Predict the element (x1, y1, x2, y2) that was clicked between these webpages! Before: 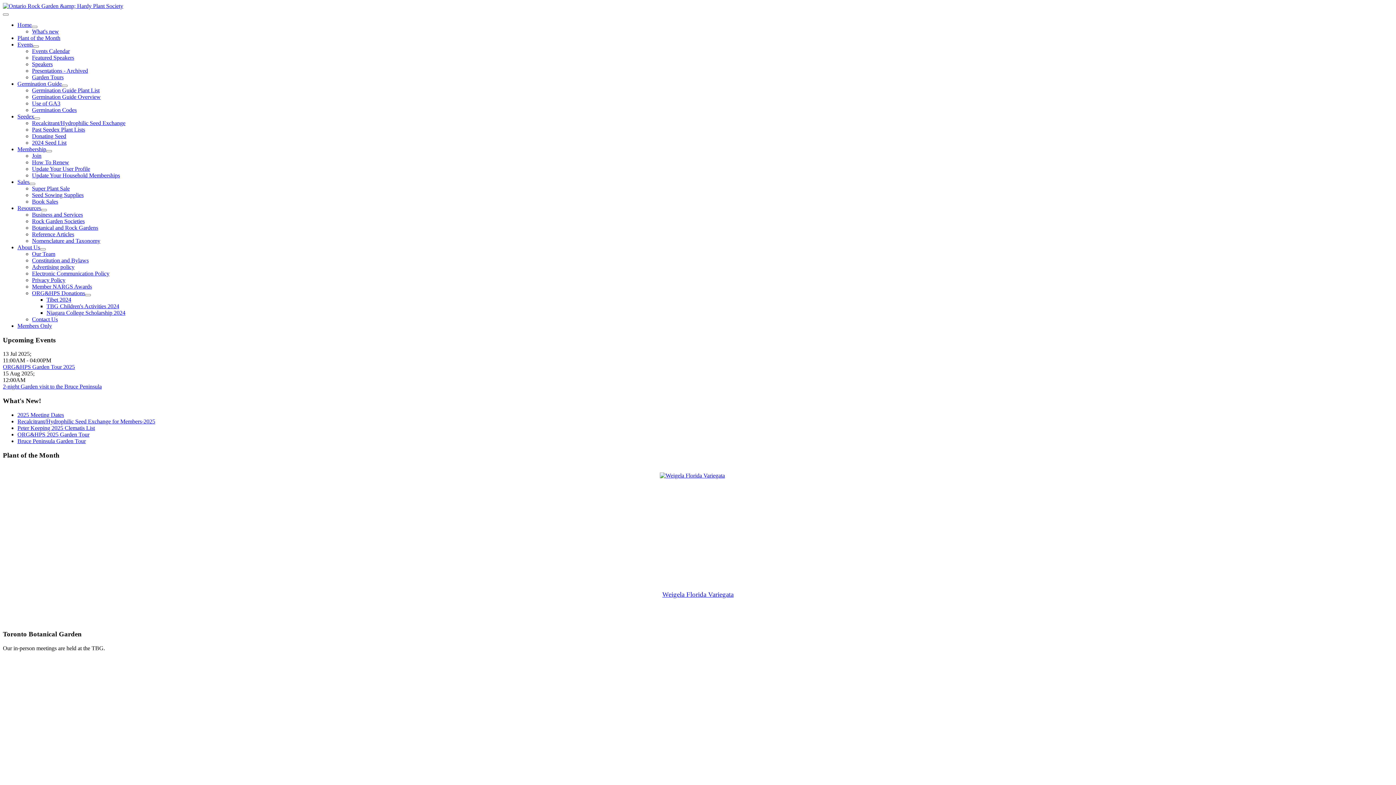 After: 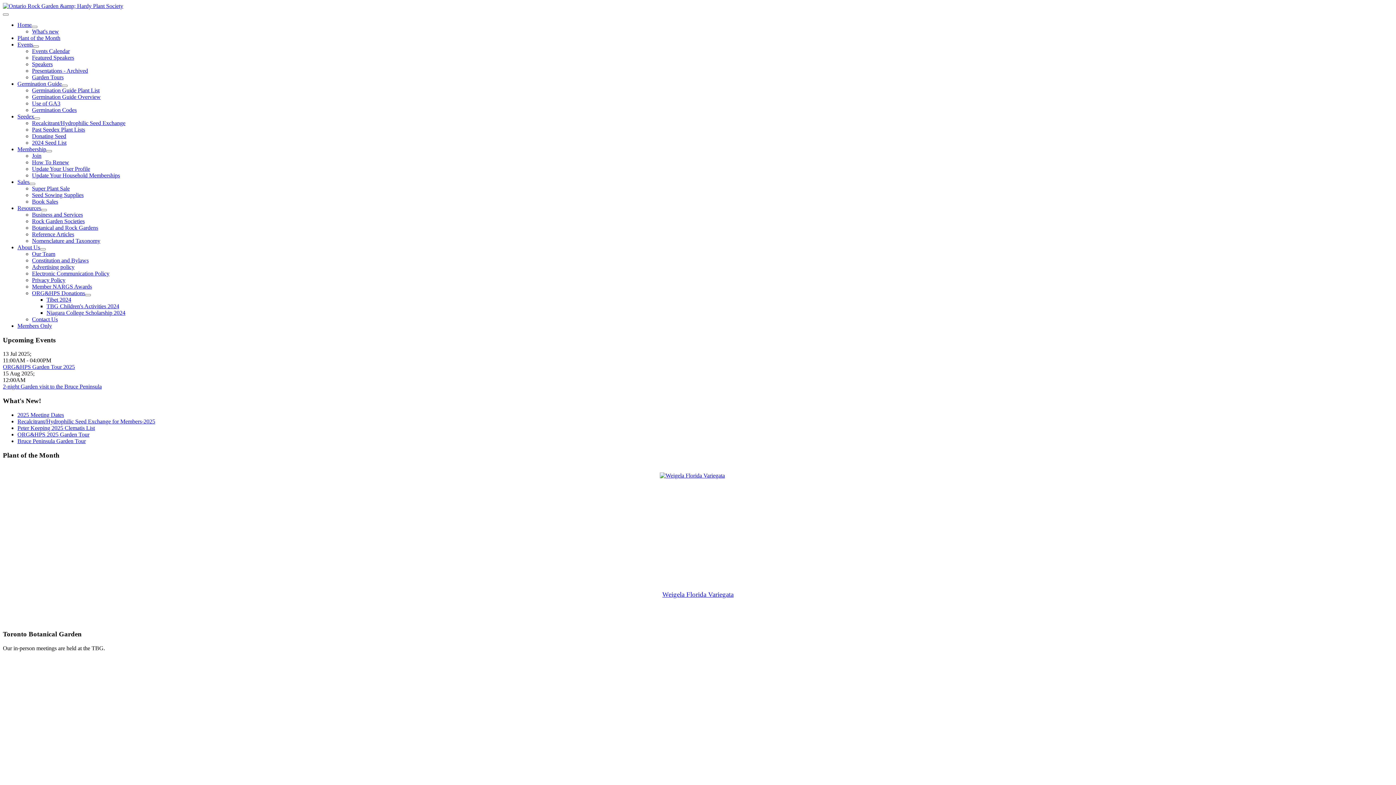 Action: bbox: (2, 383, 101, 389) label: 2-night Garden visit to the Bruce Peninsula